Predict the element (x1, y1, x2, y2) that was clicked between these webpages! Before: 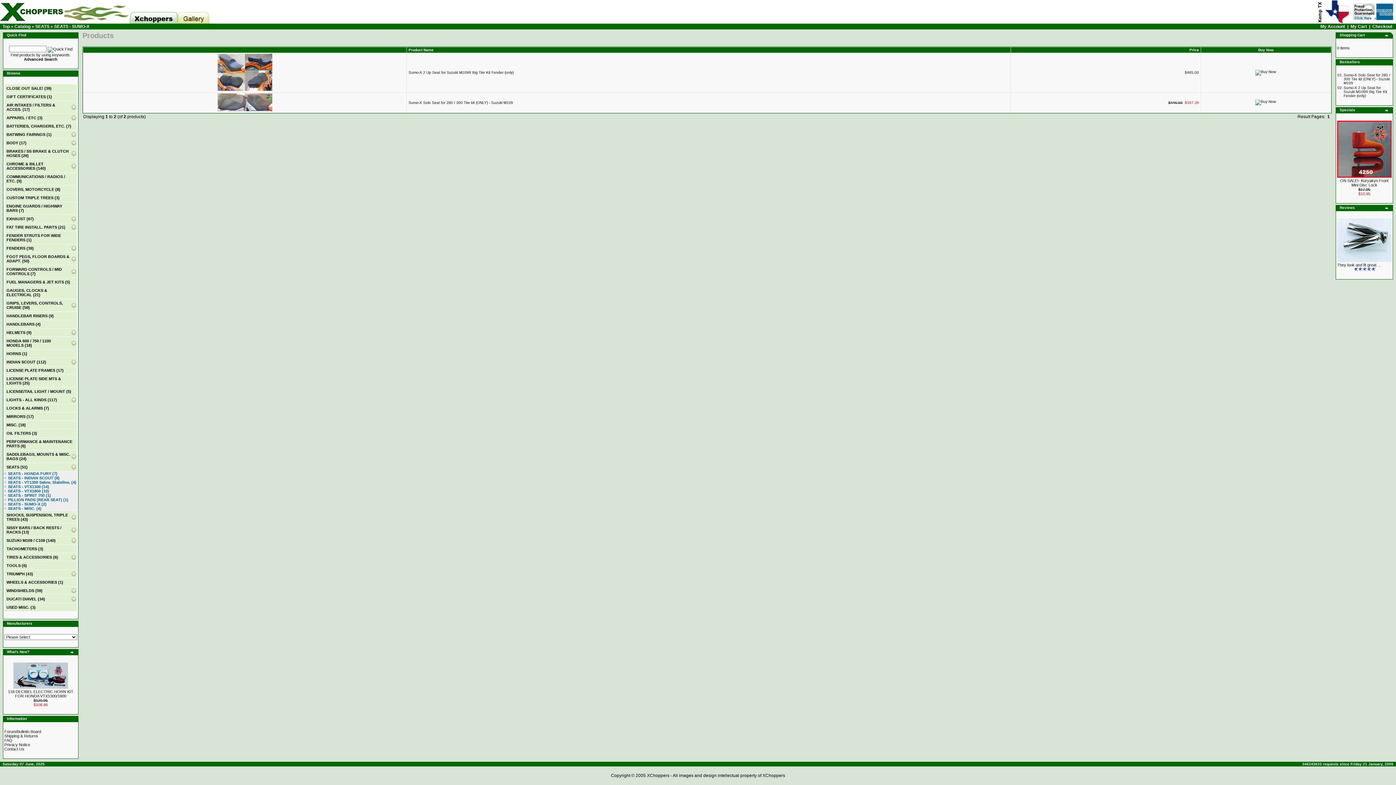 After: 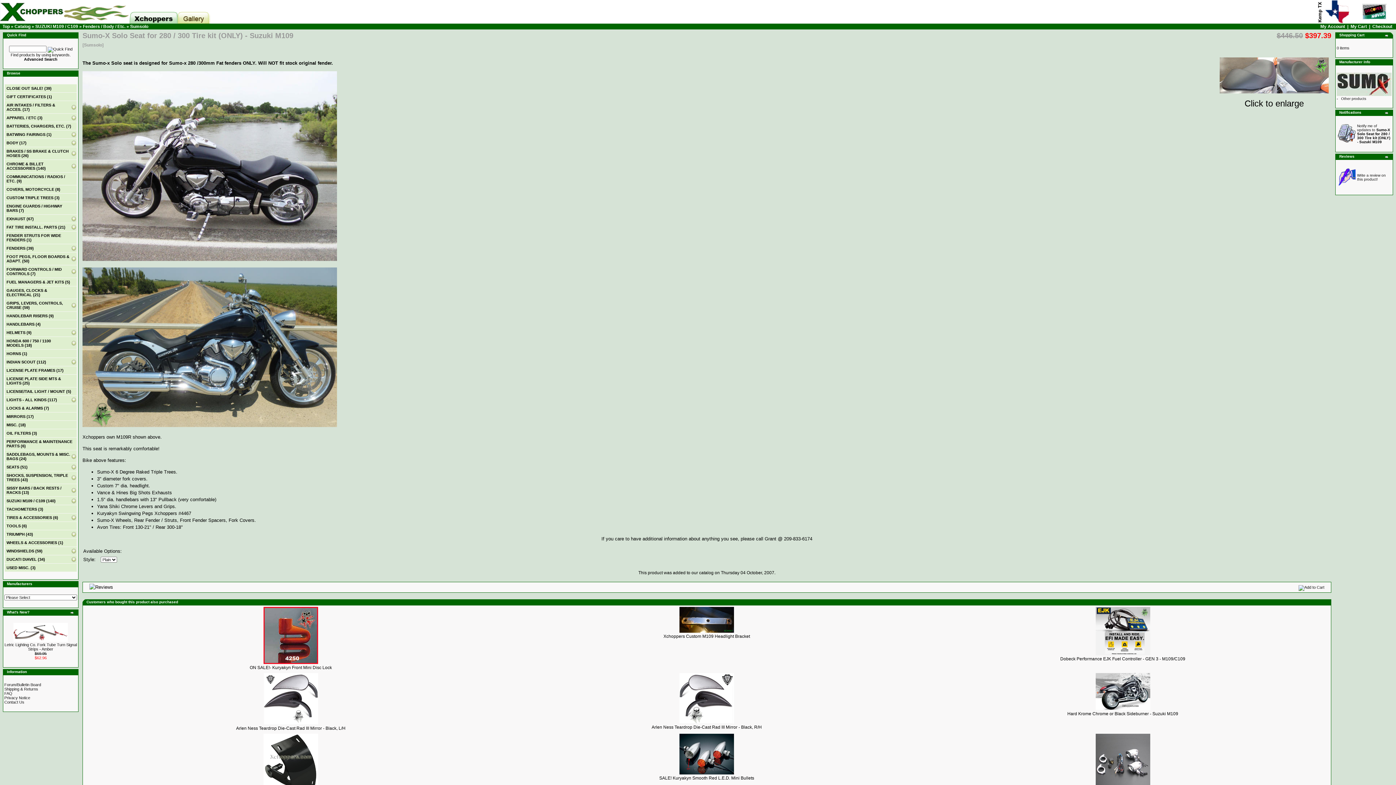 Action: bbox: (1344, 73, 1390, 85) label: Sumo-X Solo Seat for 280 / 300 Tire kit (ONLY) - Suzuki M109